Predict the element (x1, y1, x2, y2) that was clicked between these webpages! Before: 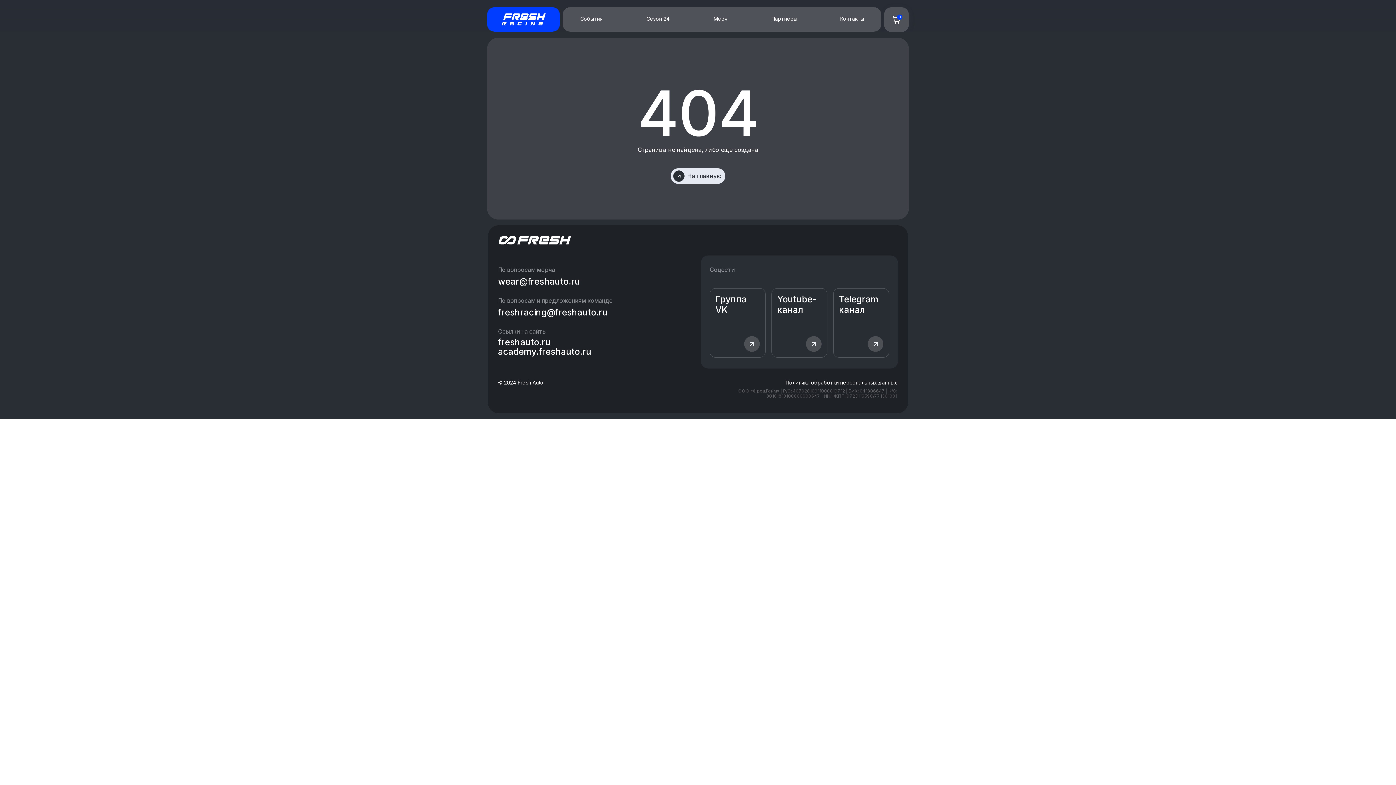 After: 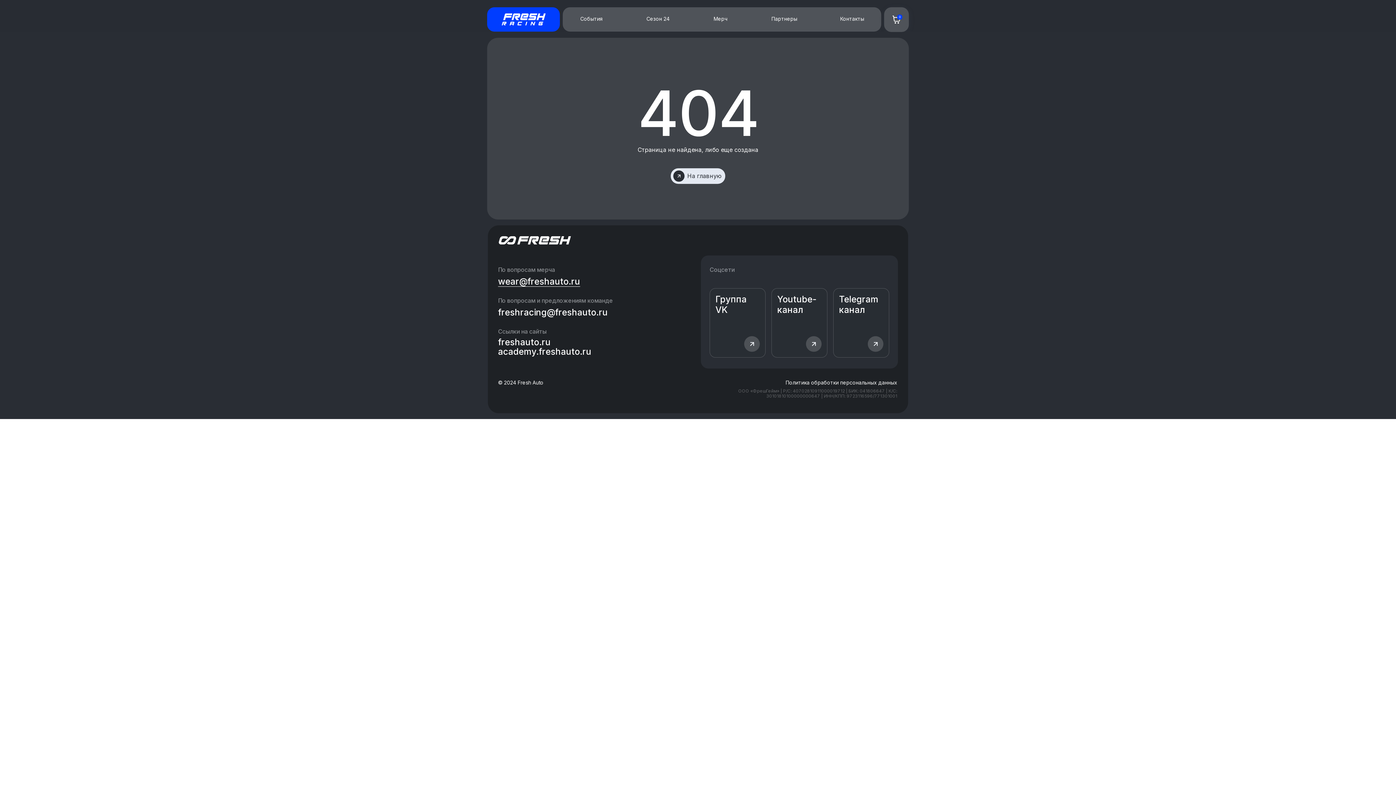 Action: bbox: (498, 276, 580, 286) label: wear@freshauto.ru